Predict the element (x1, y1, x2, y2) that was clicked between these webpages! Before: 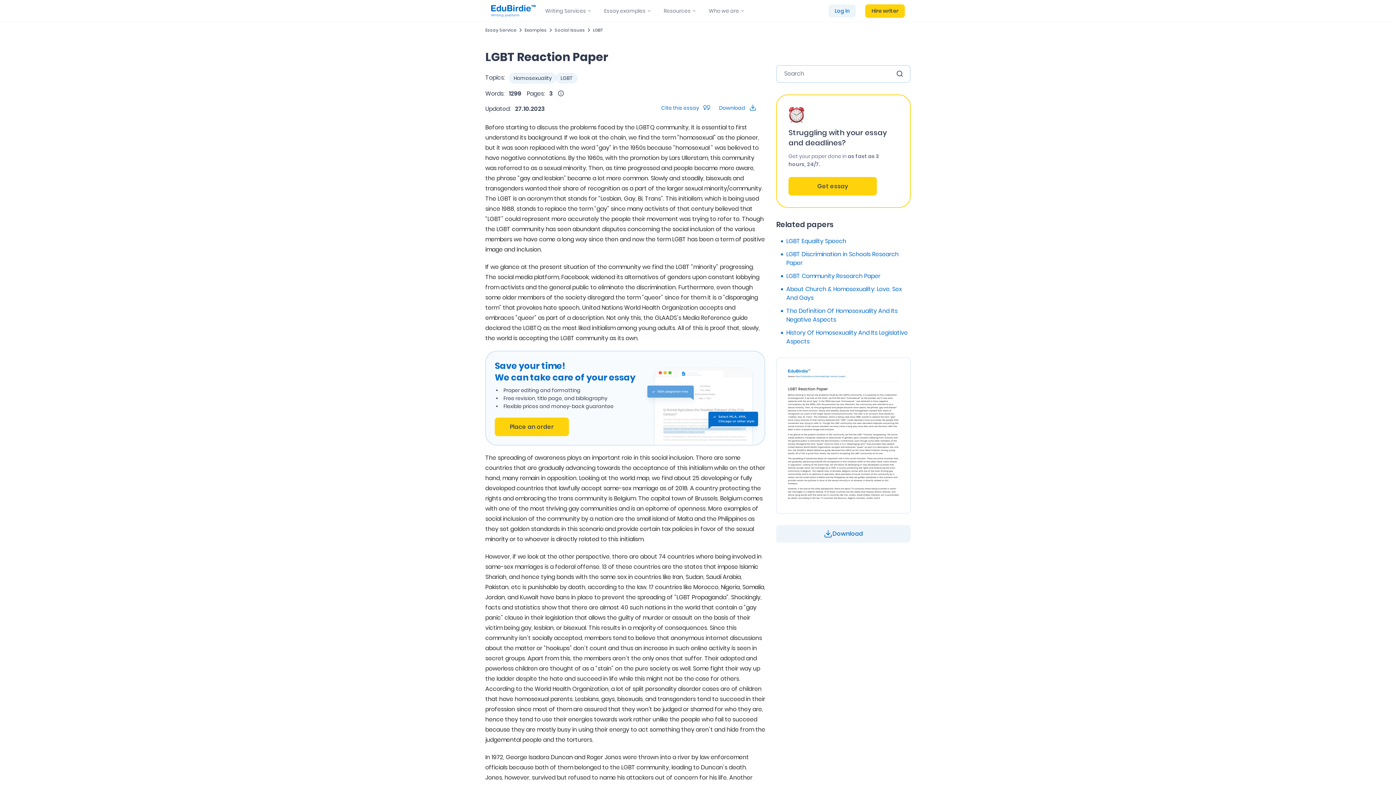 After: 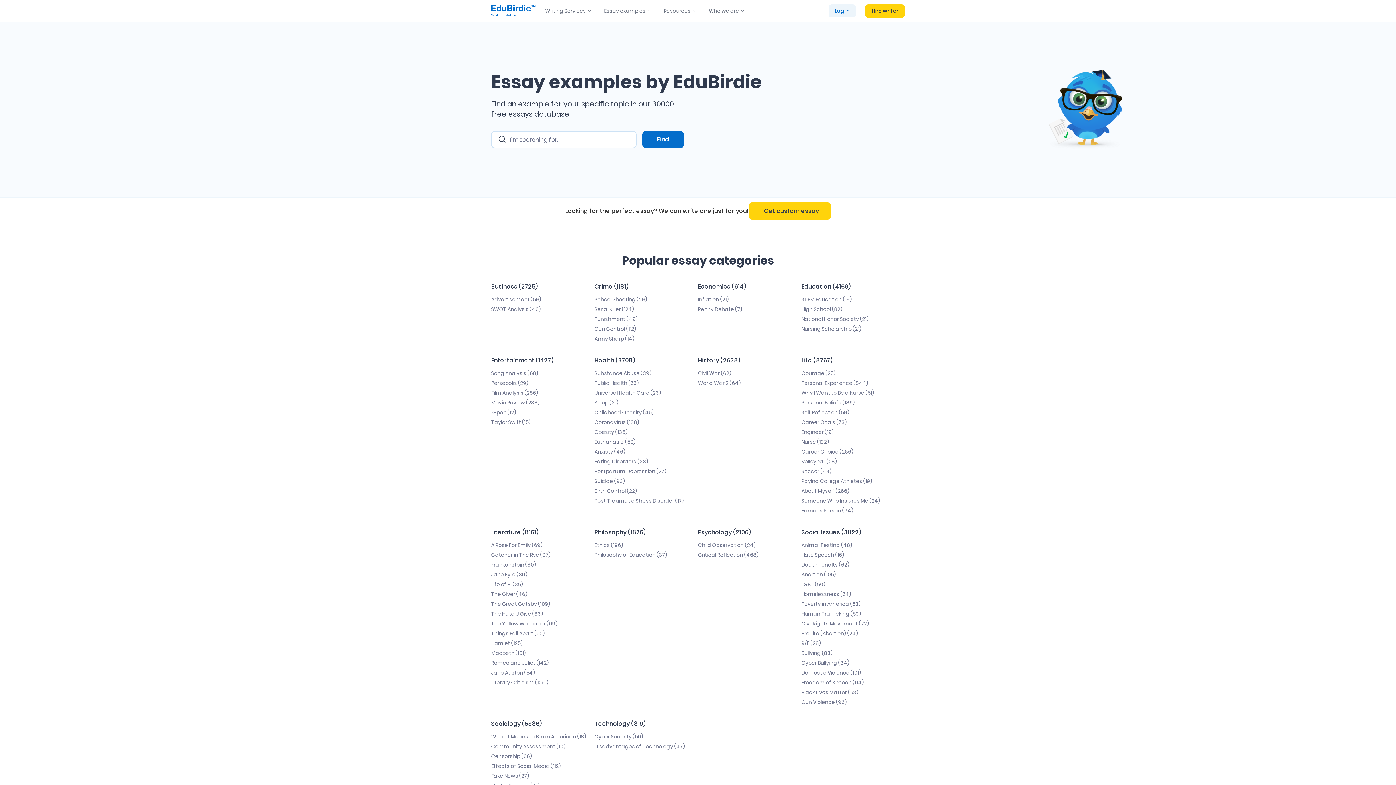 Action: bbox: (491, 6, 536, 14)